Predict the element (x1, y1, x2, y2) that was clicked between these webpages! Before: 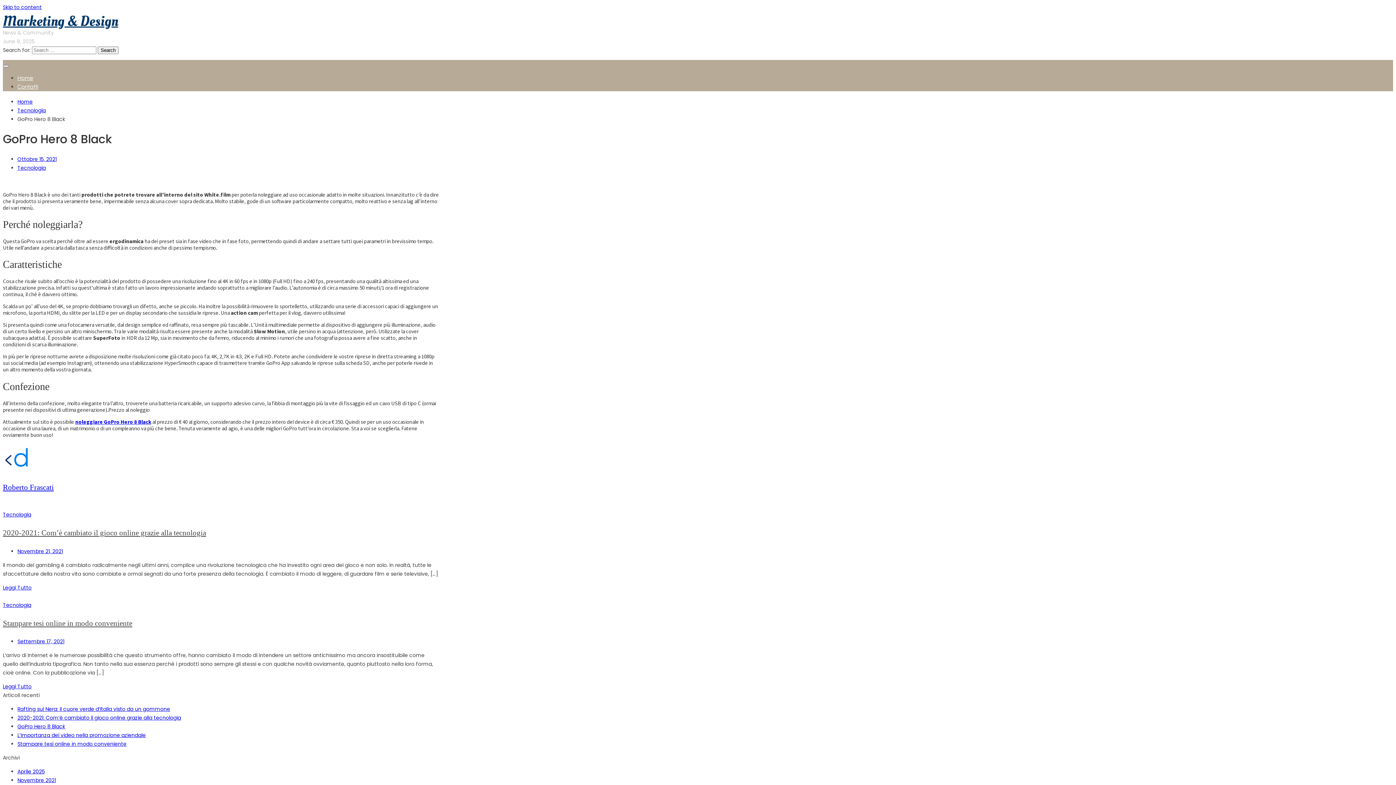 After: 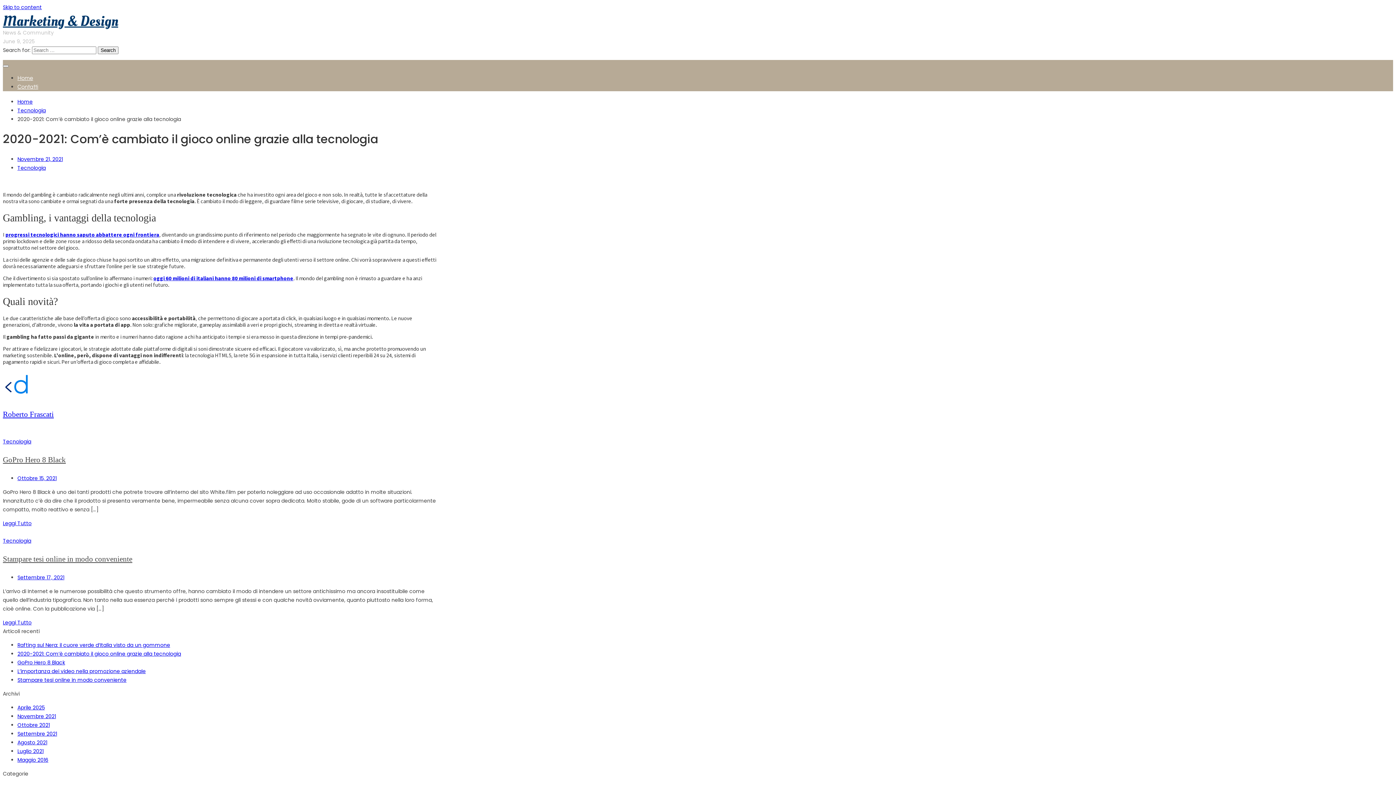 Action: bbox: (2, 528, 206, 537) label: 2020-2021: Com’è cambiato il gioco online grazie alla tecnologia